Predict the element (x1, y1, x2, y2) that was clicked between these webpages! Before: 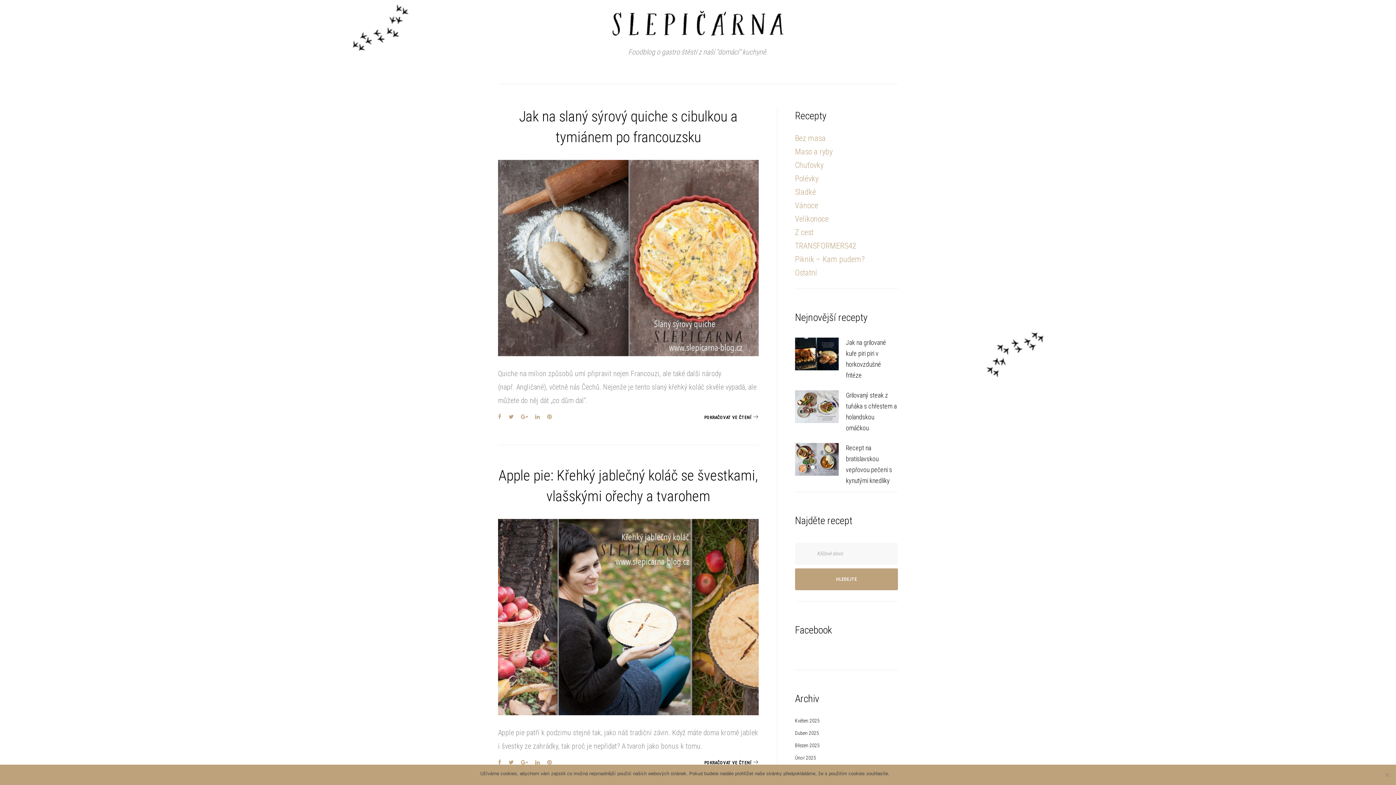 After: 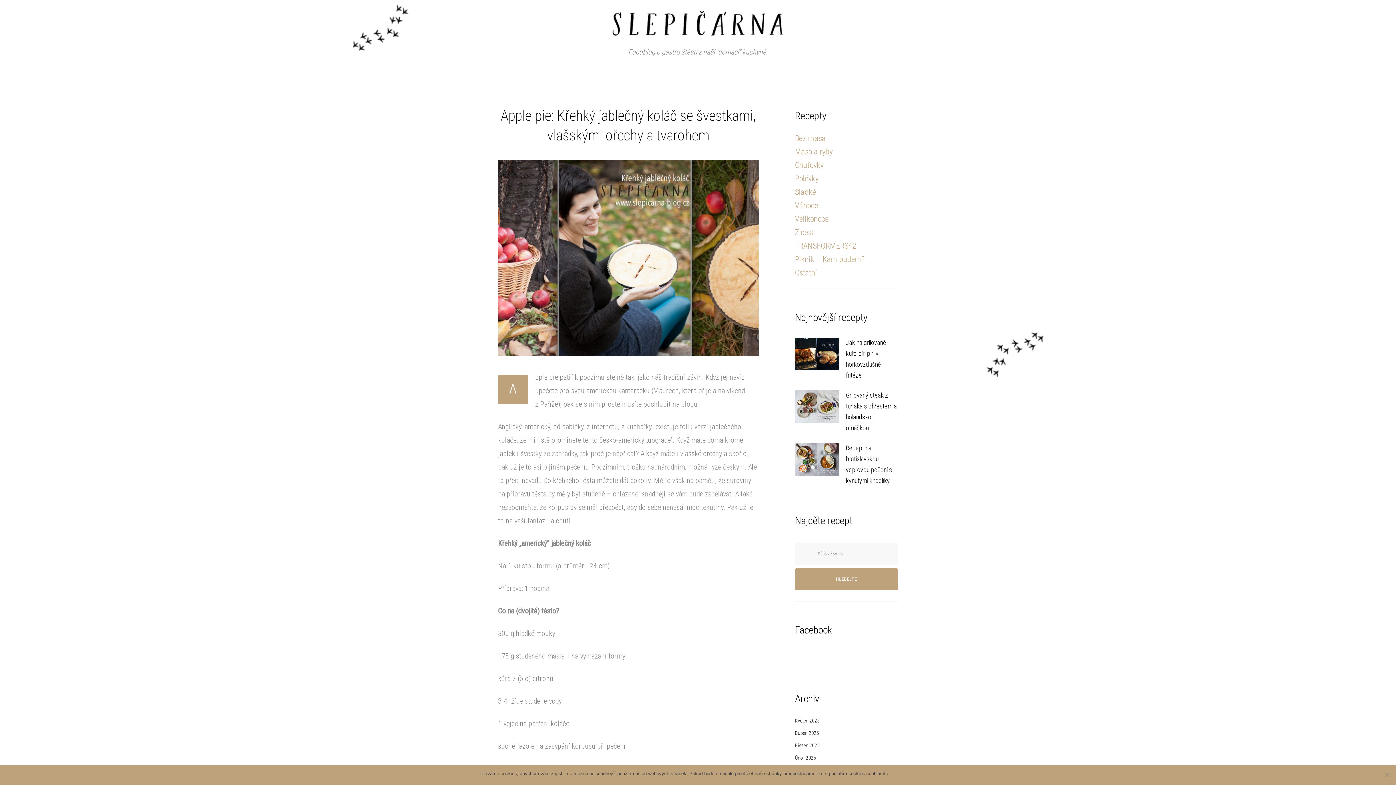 Action: bbox: (498, 519, 758, 715)